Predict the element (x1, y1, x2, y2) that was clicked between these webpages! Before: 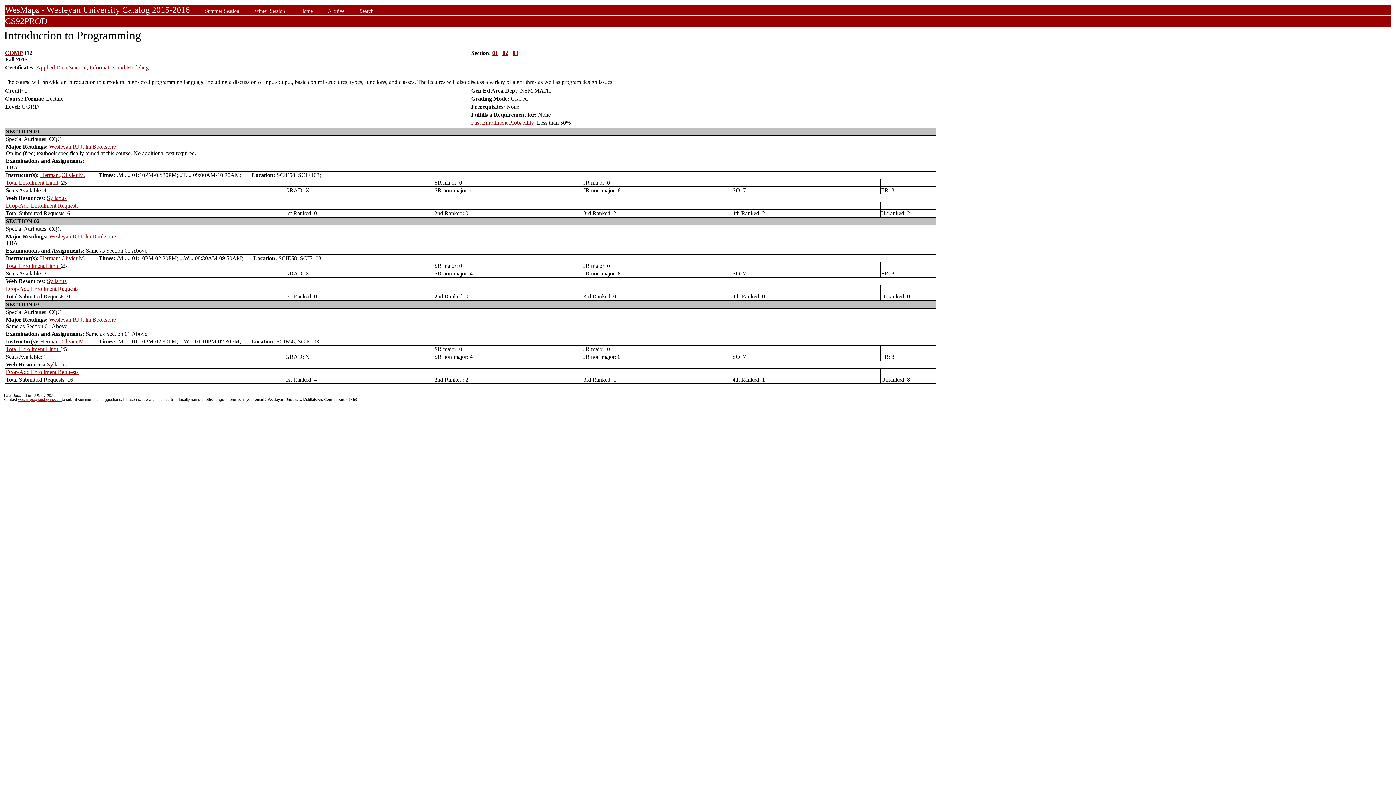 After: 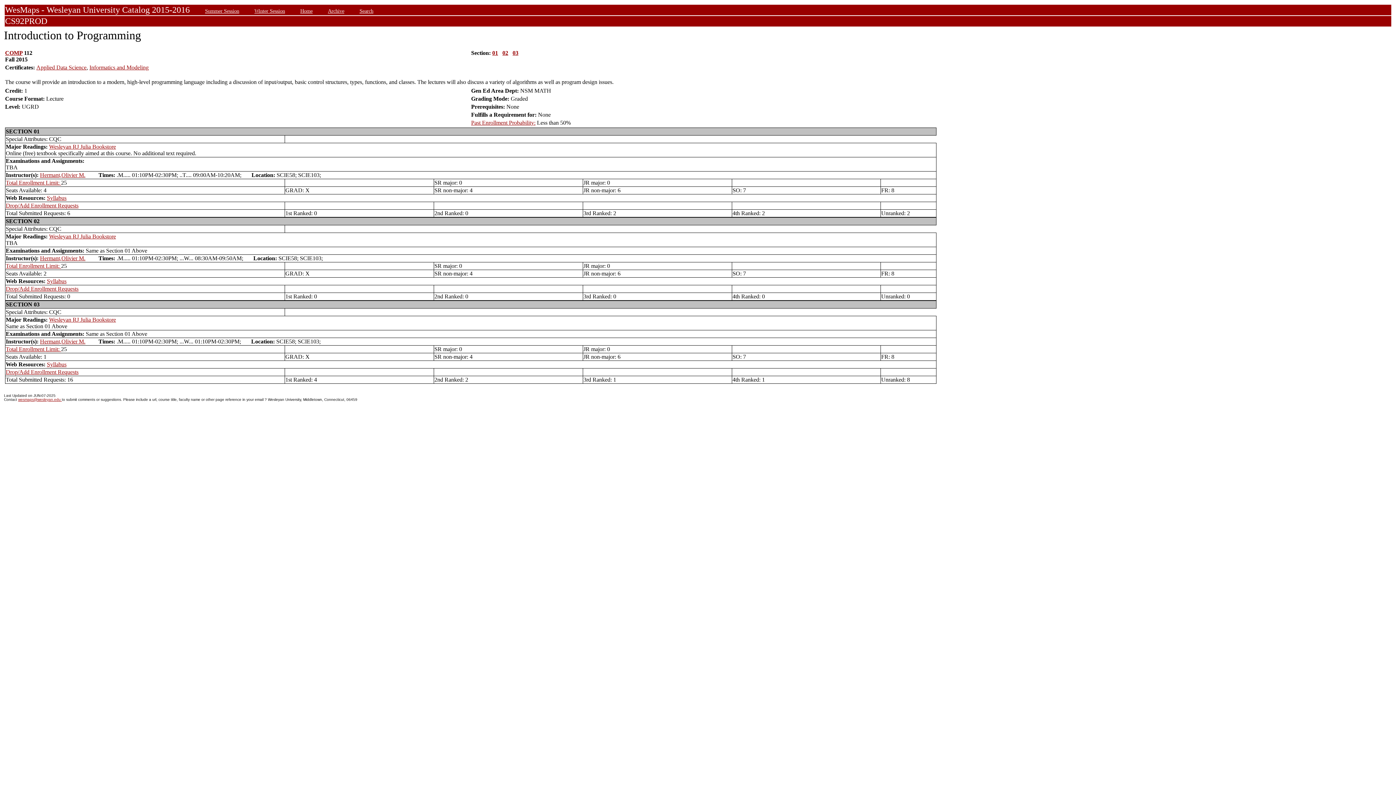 Action: label: Hermant,Olivier M. bbox: (40, 255, 85, 261)